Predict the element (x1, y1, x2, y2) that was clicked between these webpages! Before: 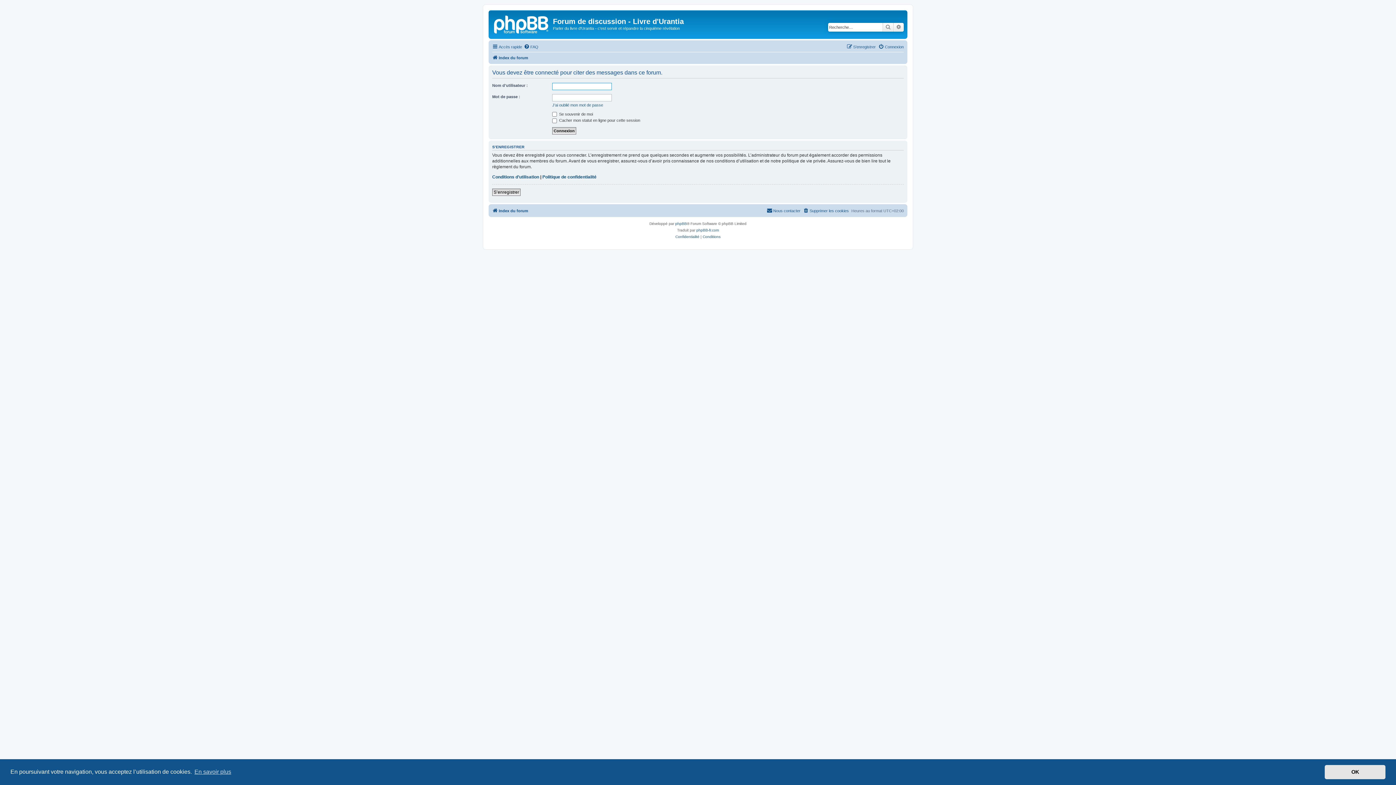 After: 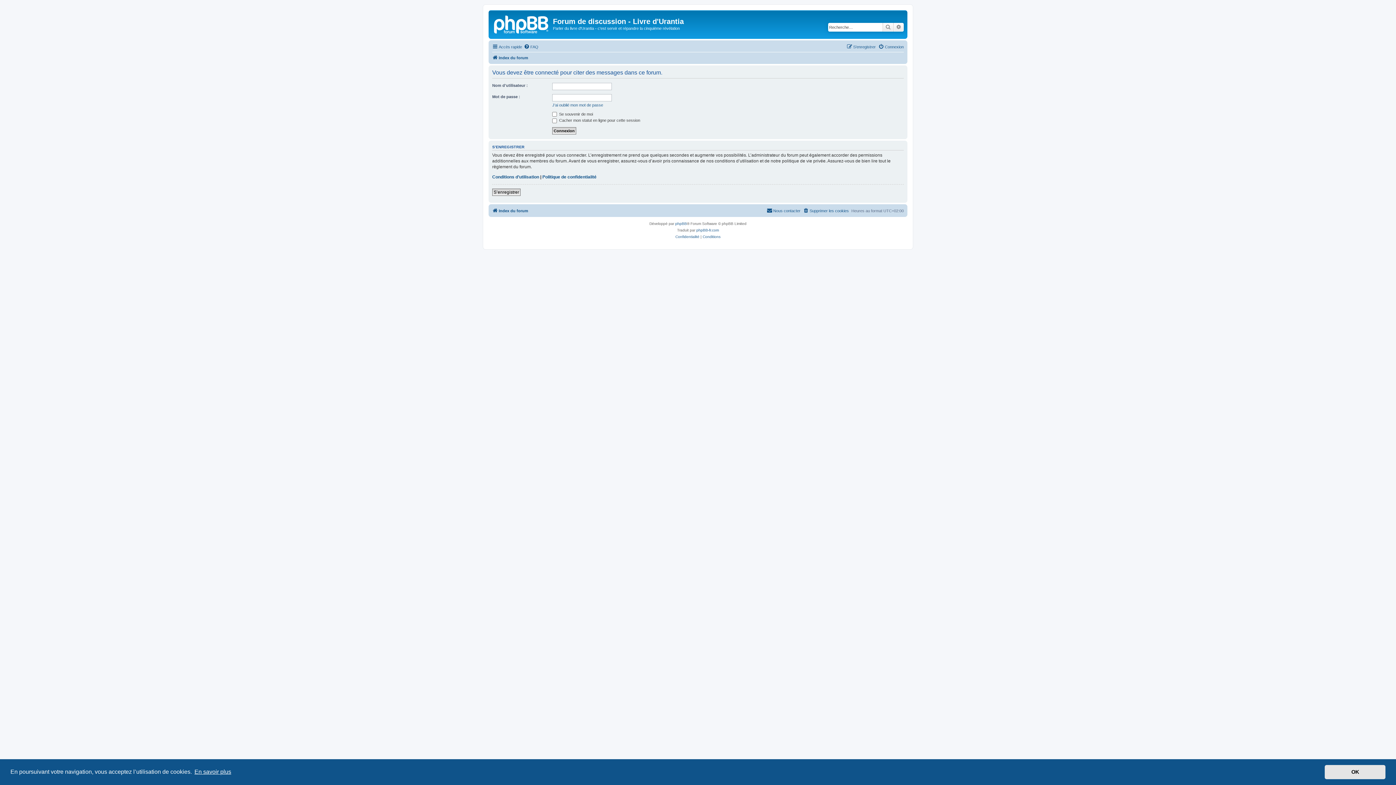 Action: bbox: (193, 766, 232, 777) label: learn more about cookies